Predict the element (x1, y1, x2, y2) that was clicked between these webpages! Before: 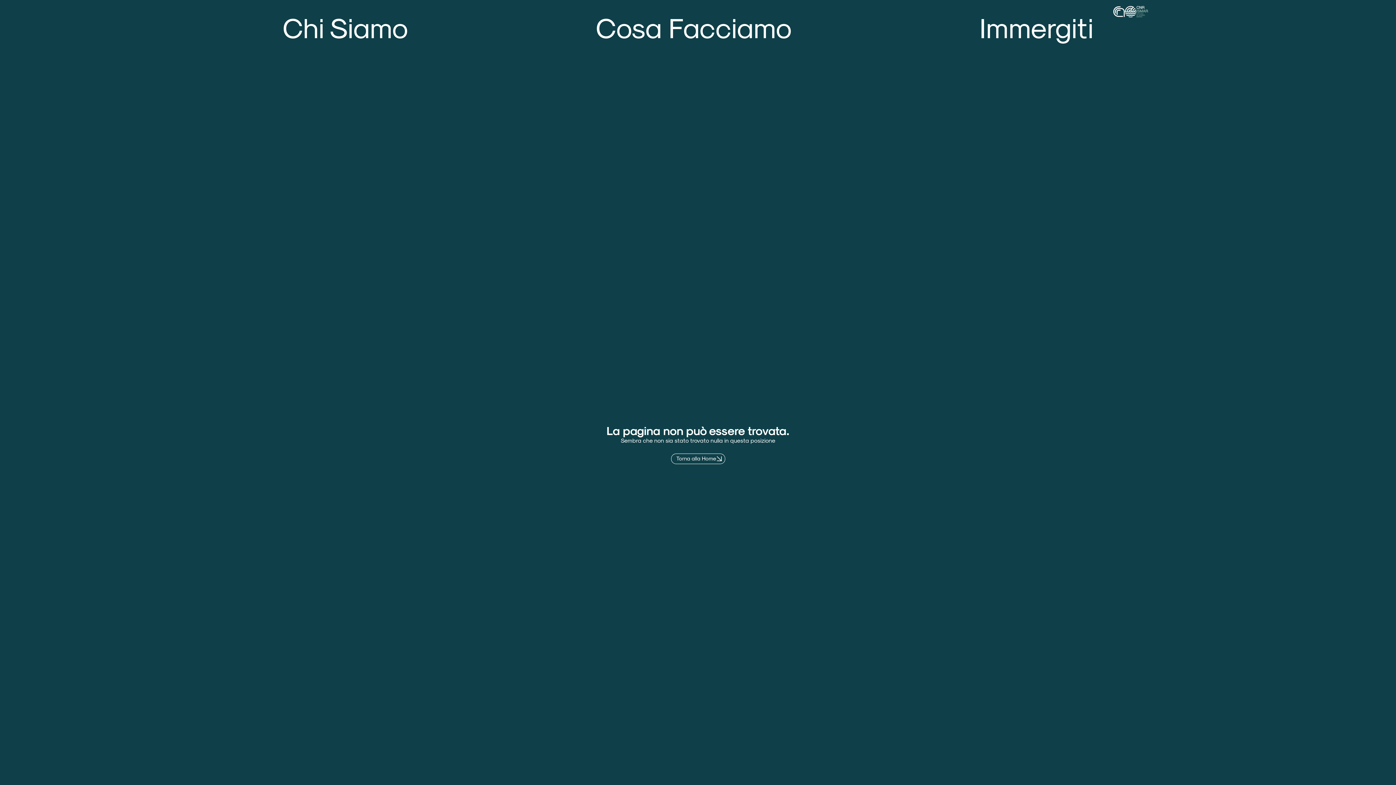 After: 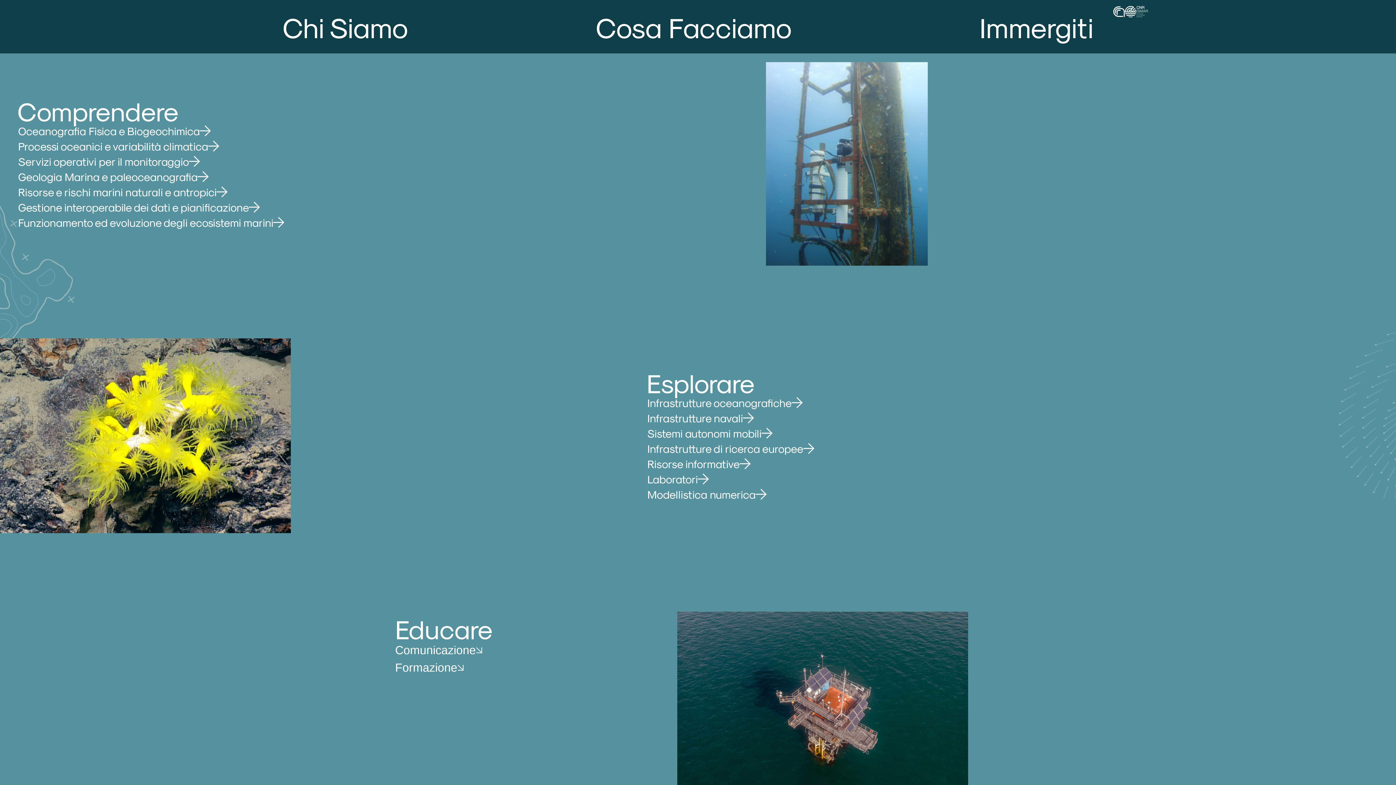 Action: label: Cosa Facciamo bbox: (596, 5, 792, 47)